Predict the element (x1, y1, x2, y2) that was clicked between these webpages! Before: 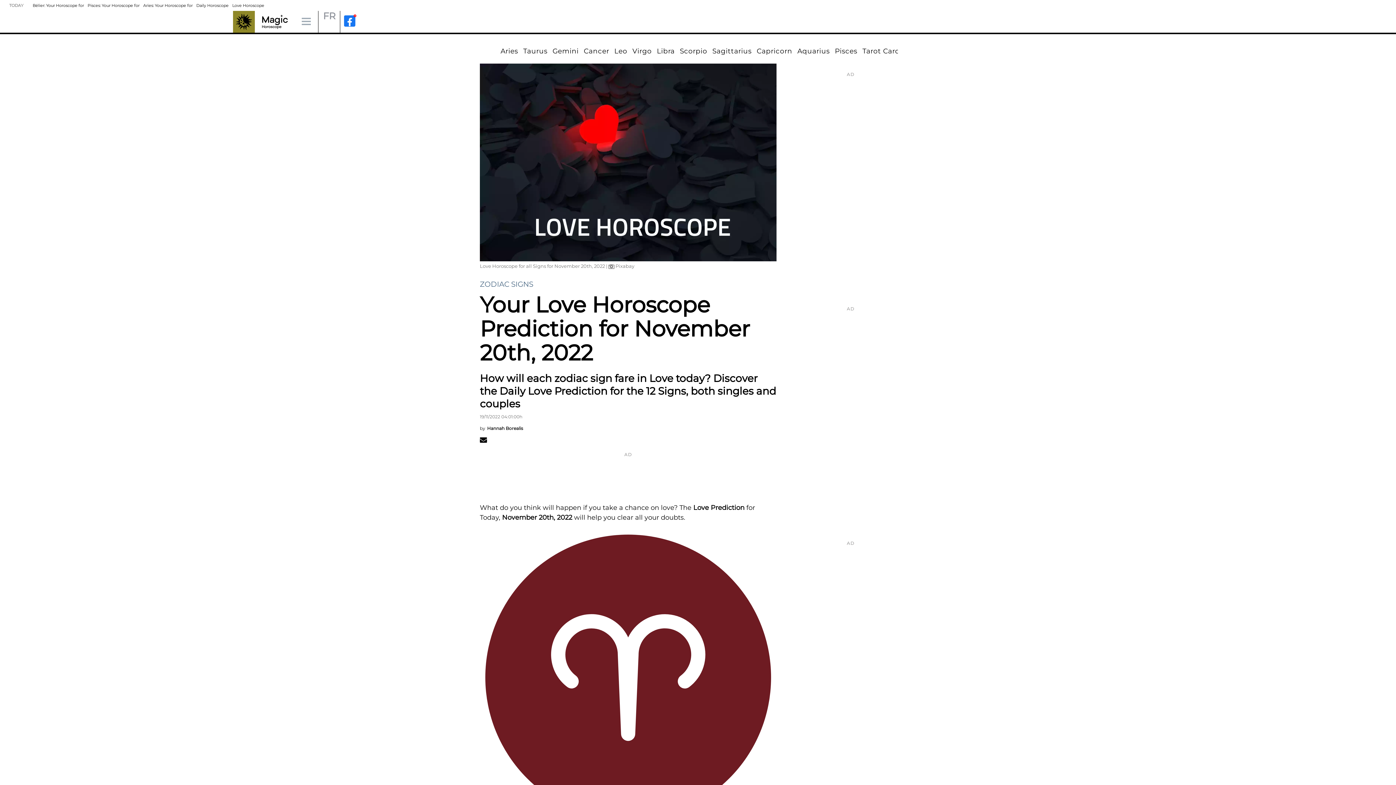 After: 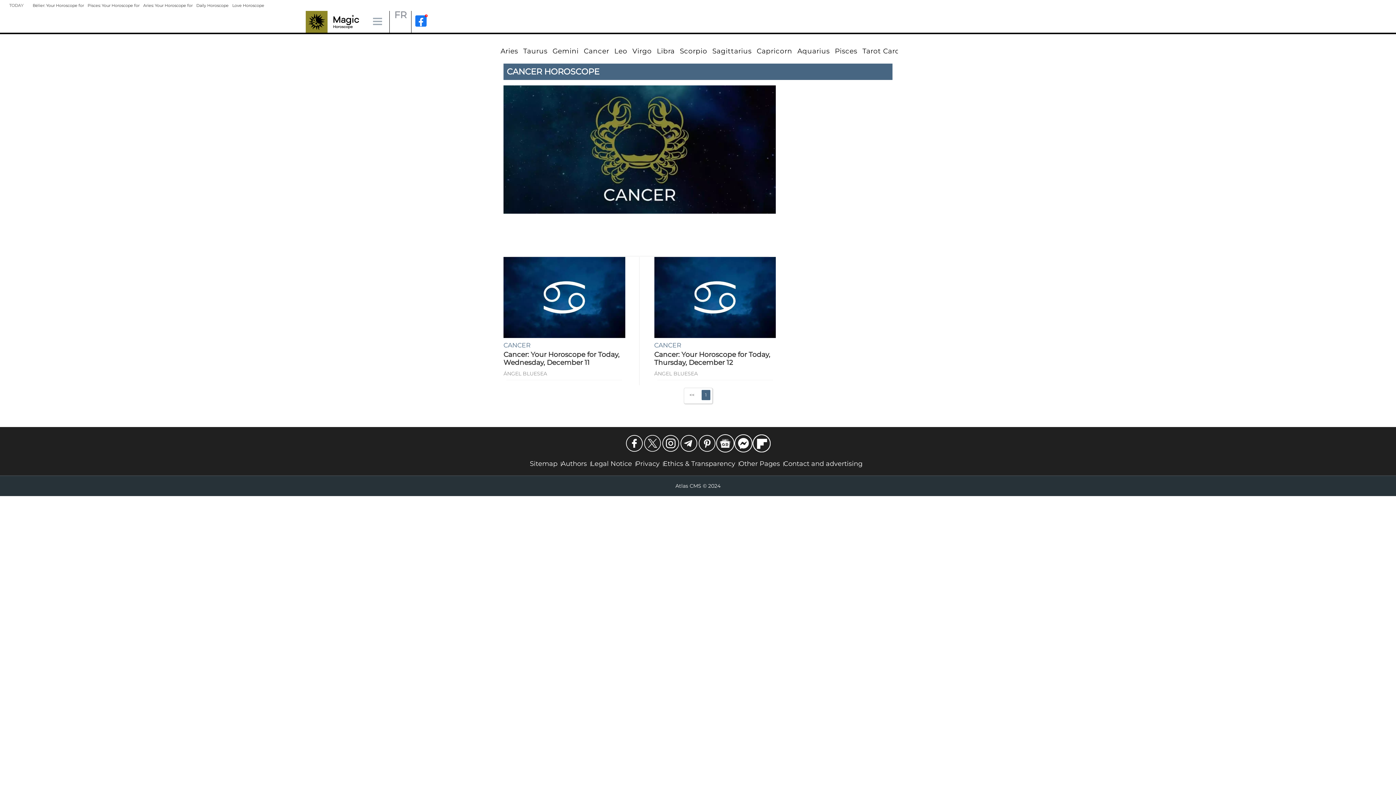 Action: bbox: (583, 46, 609, 55) label: Cancer